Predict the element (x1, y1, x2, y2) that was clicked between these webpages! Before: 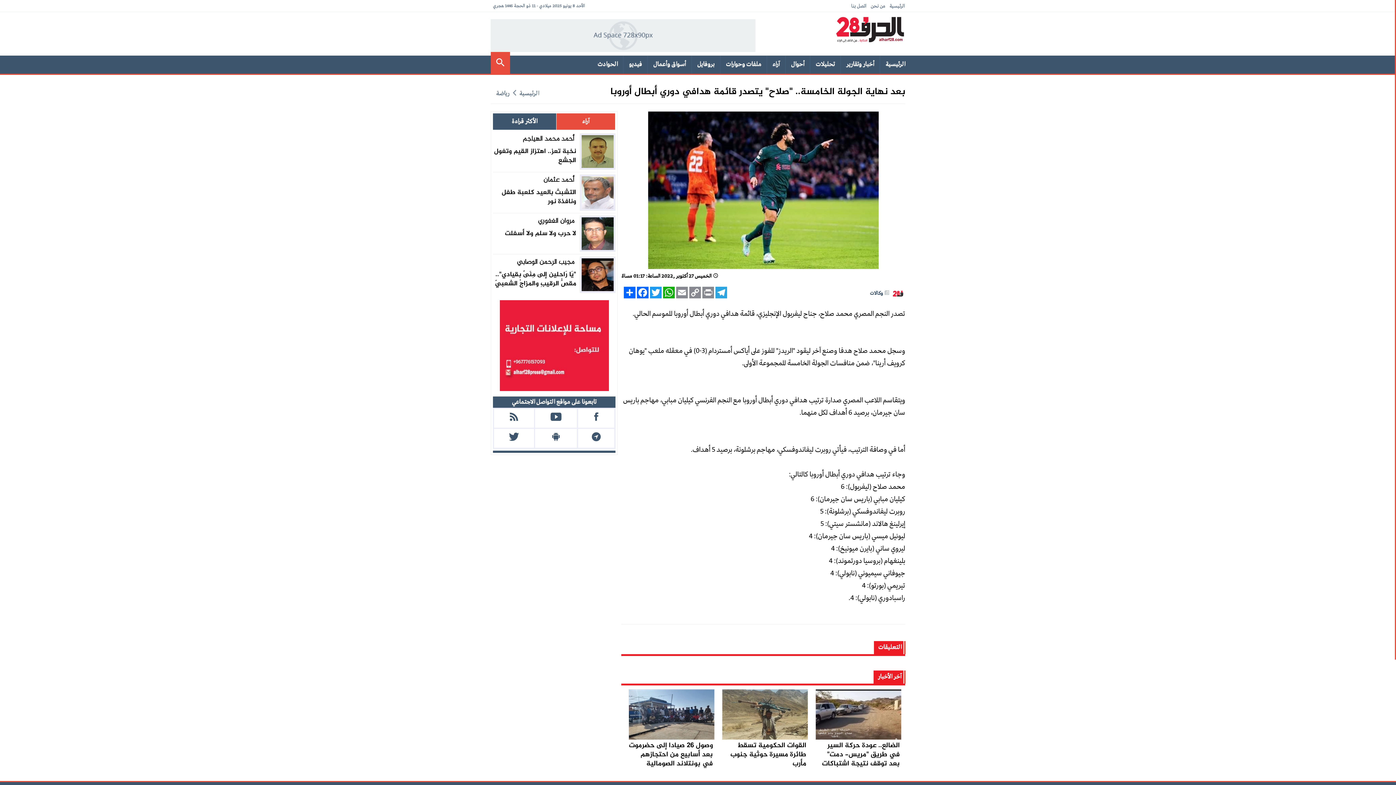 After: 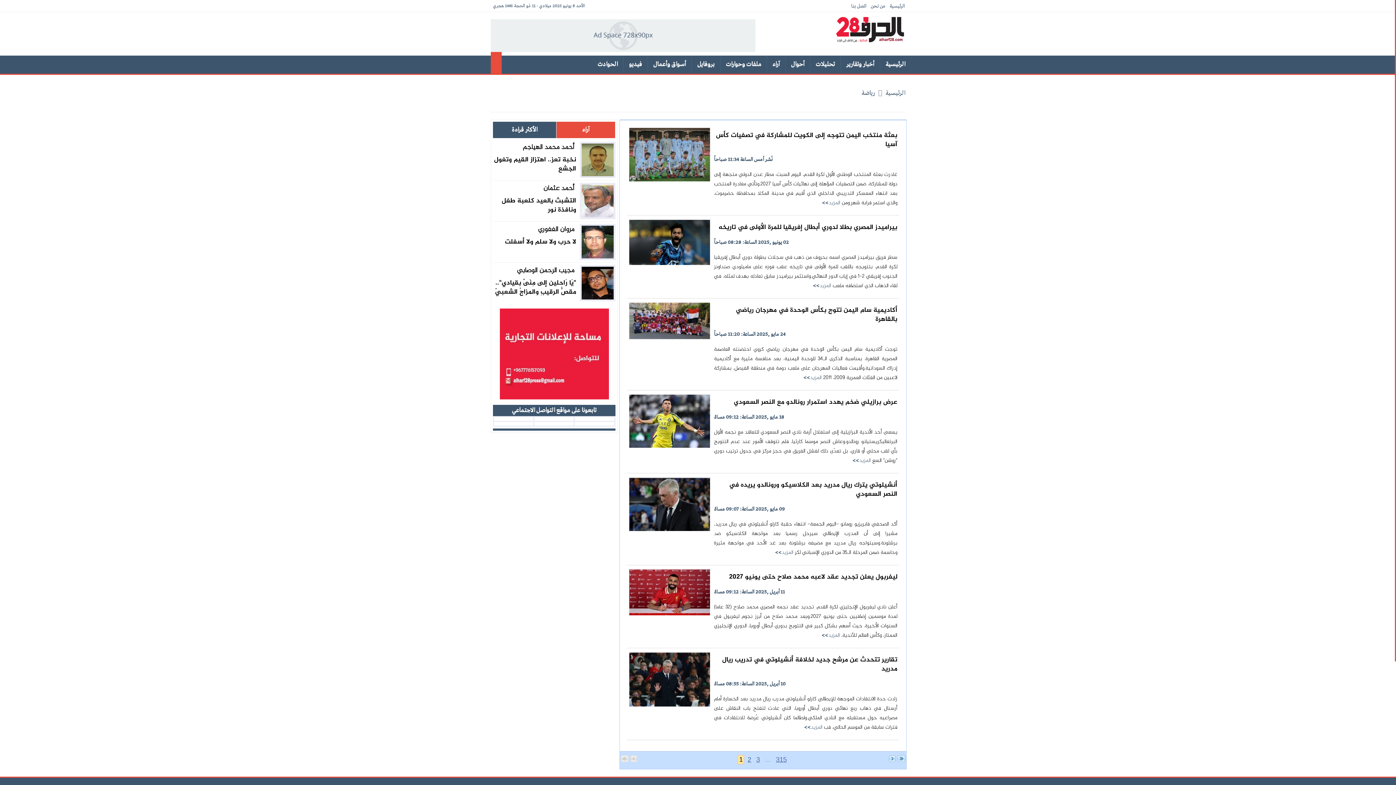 Action: label: رياضة bbox: (496, 89, 509, 97)